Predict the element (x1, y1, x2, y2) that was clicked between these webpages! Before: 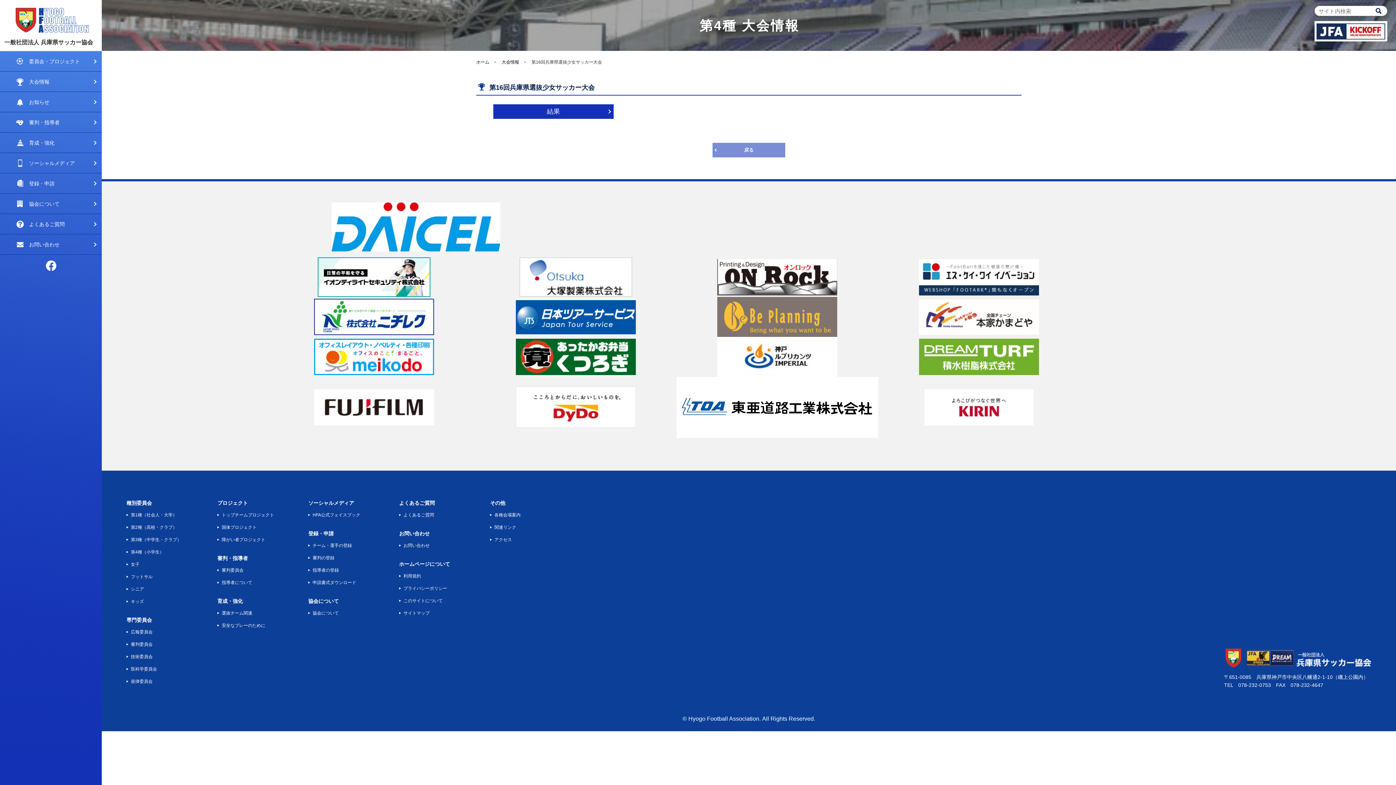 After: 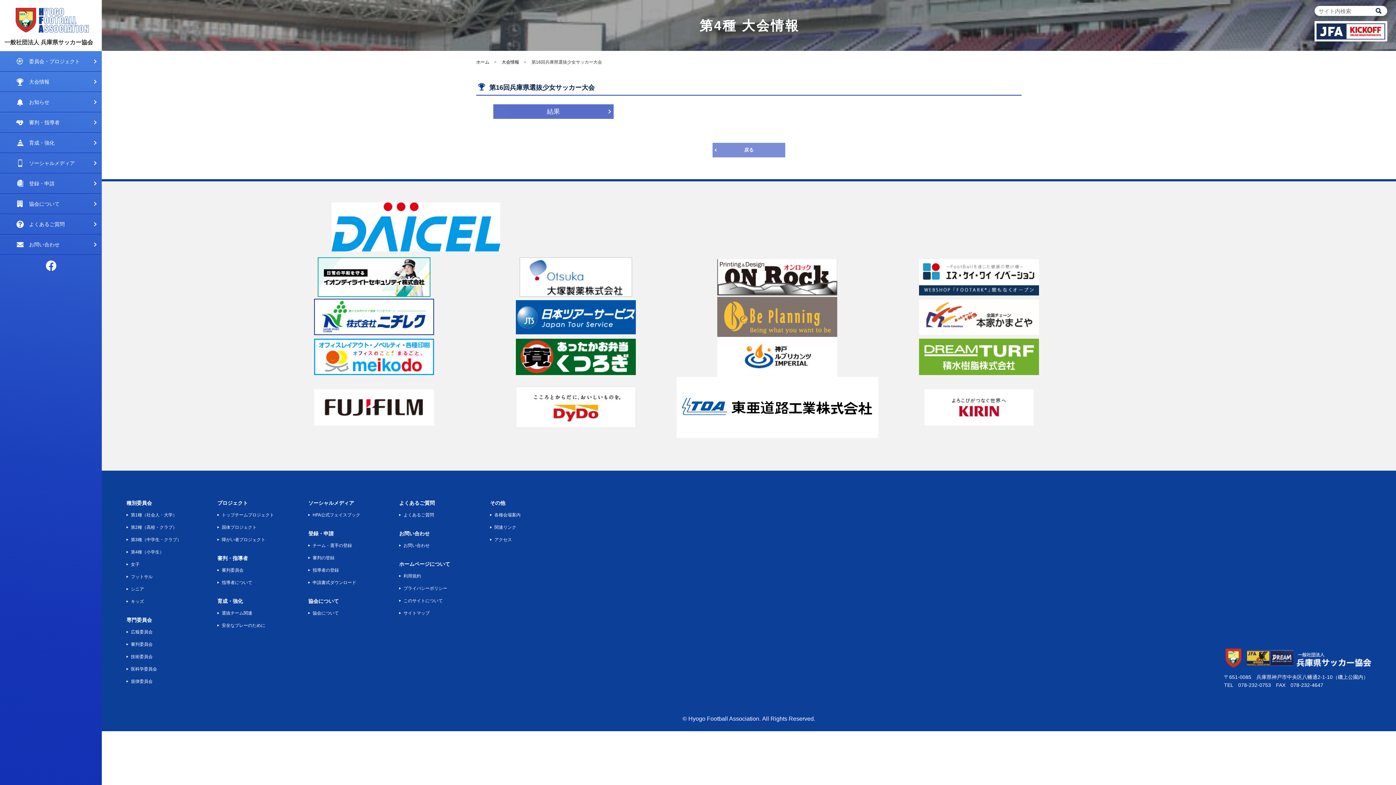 Action: bbox: (493, 104, 613, 118) label: 結果